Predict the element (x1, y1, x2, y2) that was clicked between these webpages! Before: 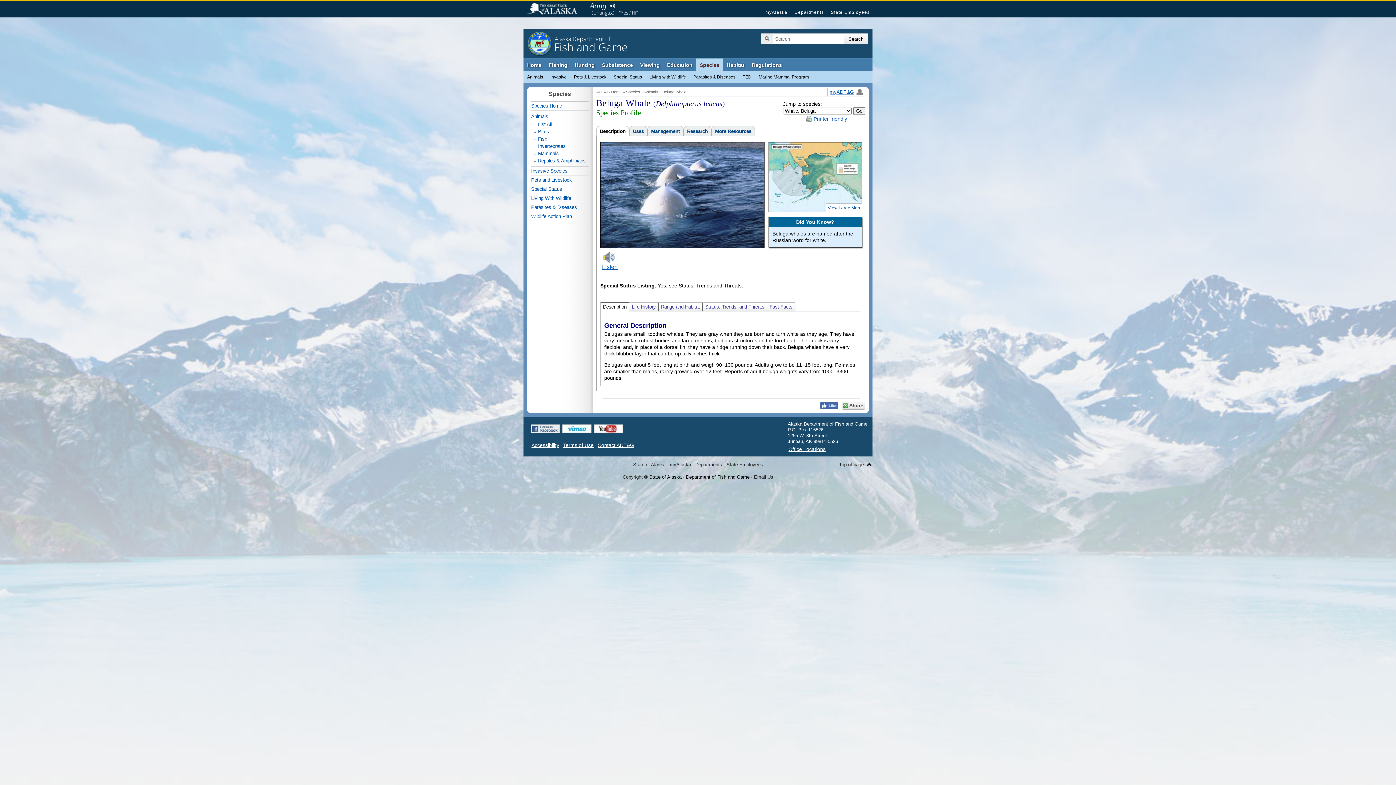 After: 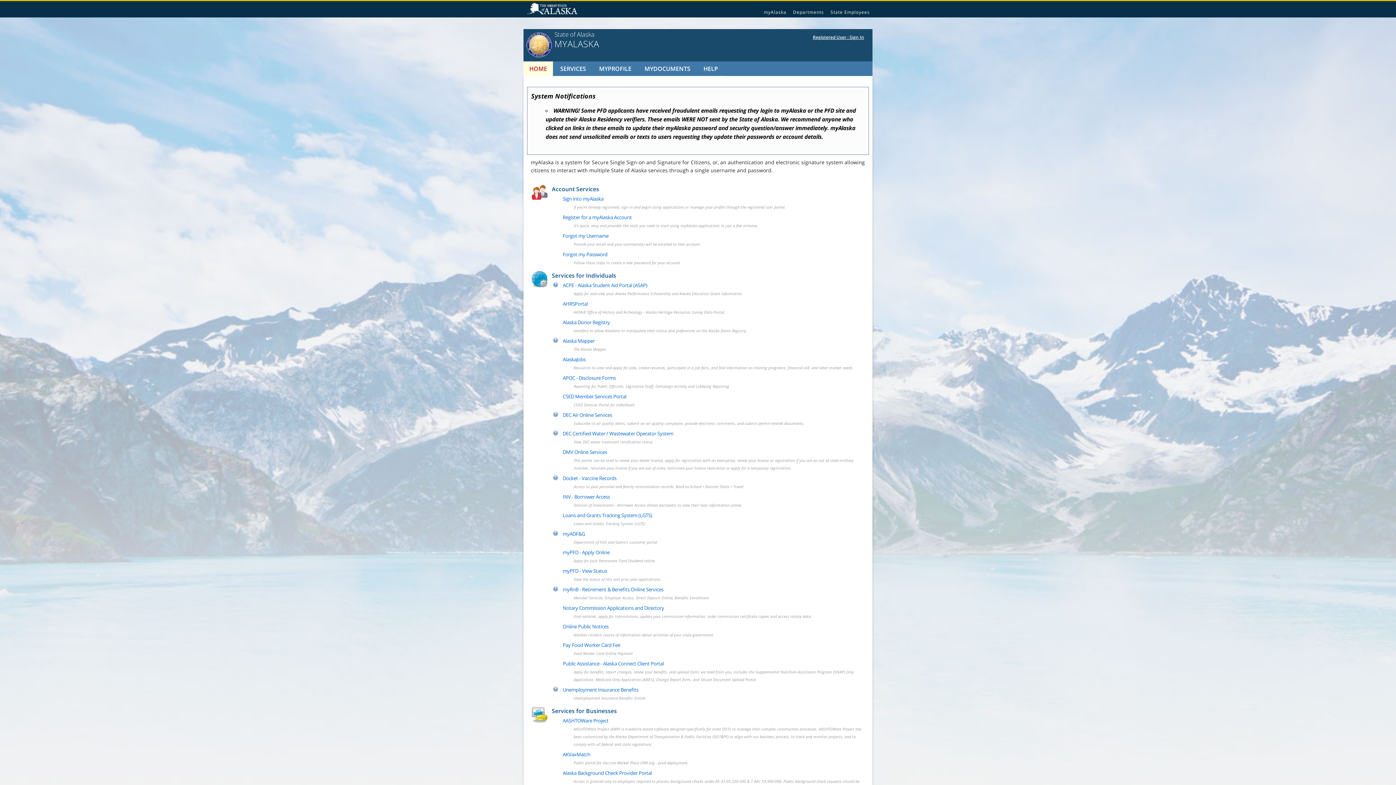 Action: bbox: (762, 9, 790, 14) label: myAlaska